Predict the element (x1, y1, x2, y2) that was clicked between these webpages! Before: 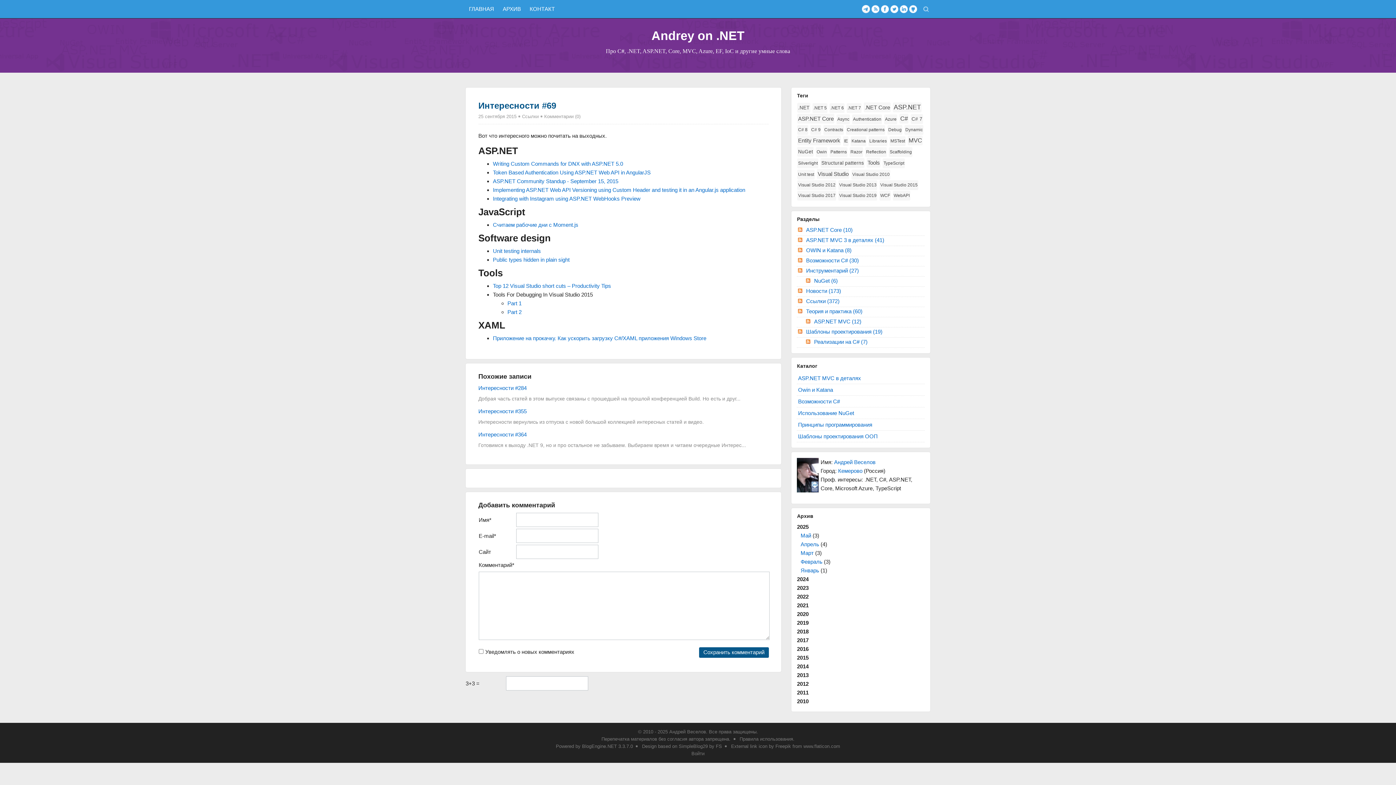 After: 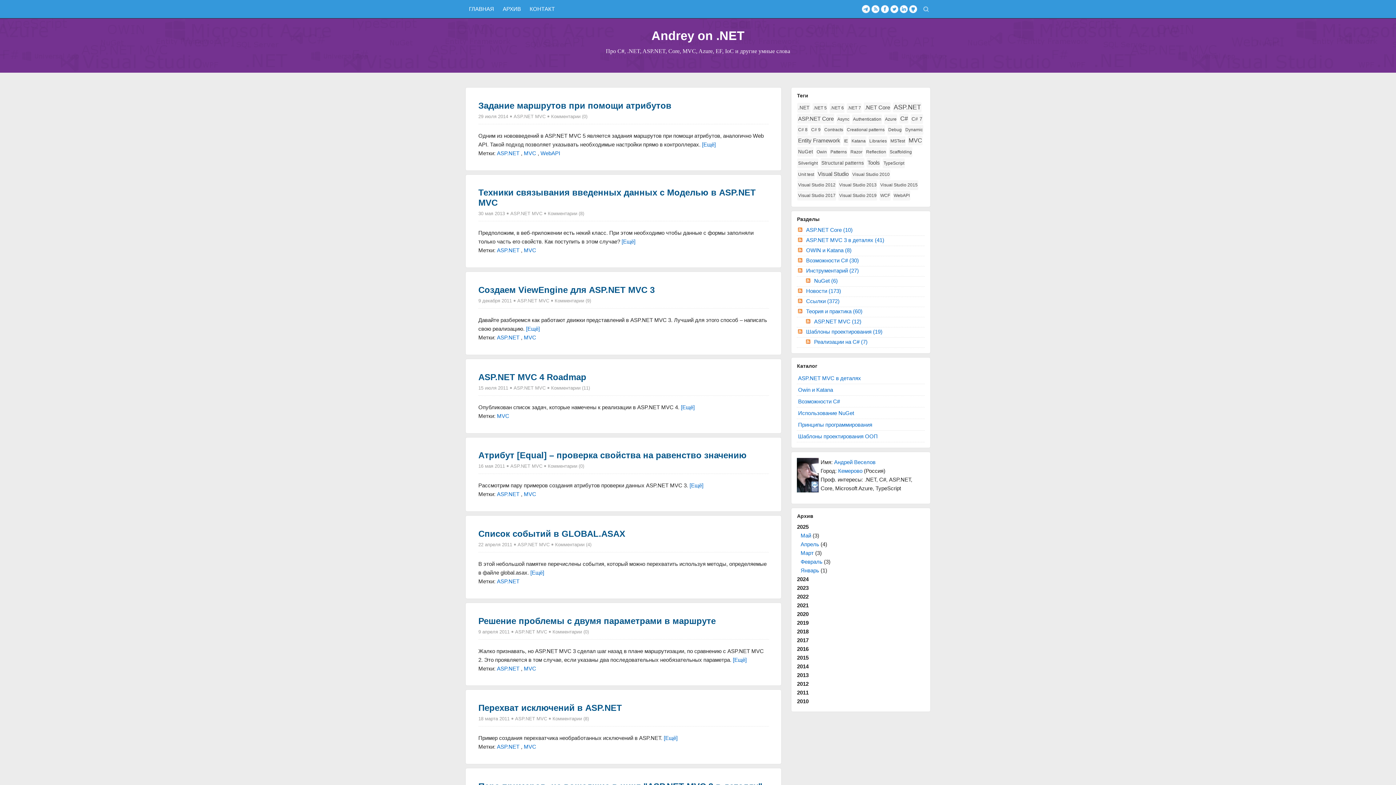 Action: label: ASP.NET MVC (12) bbox: (813, 317, 862, 325)